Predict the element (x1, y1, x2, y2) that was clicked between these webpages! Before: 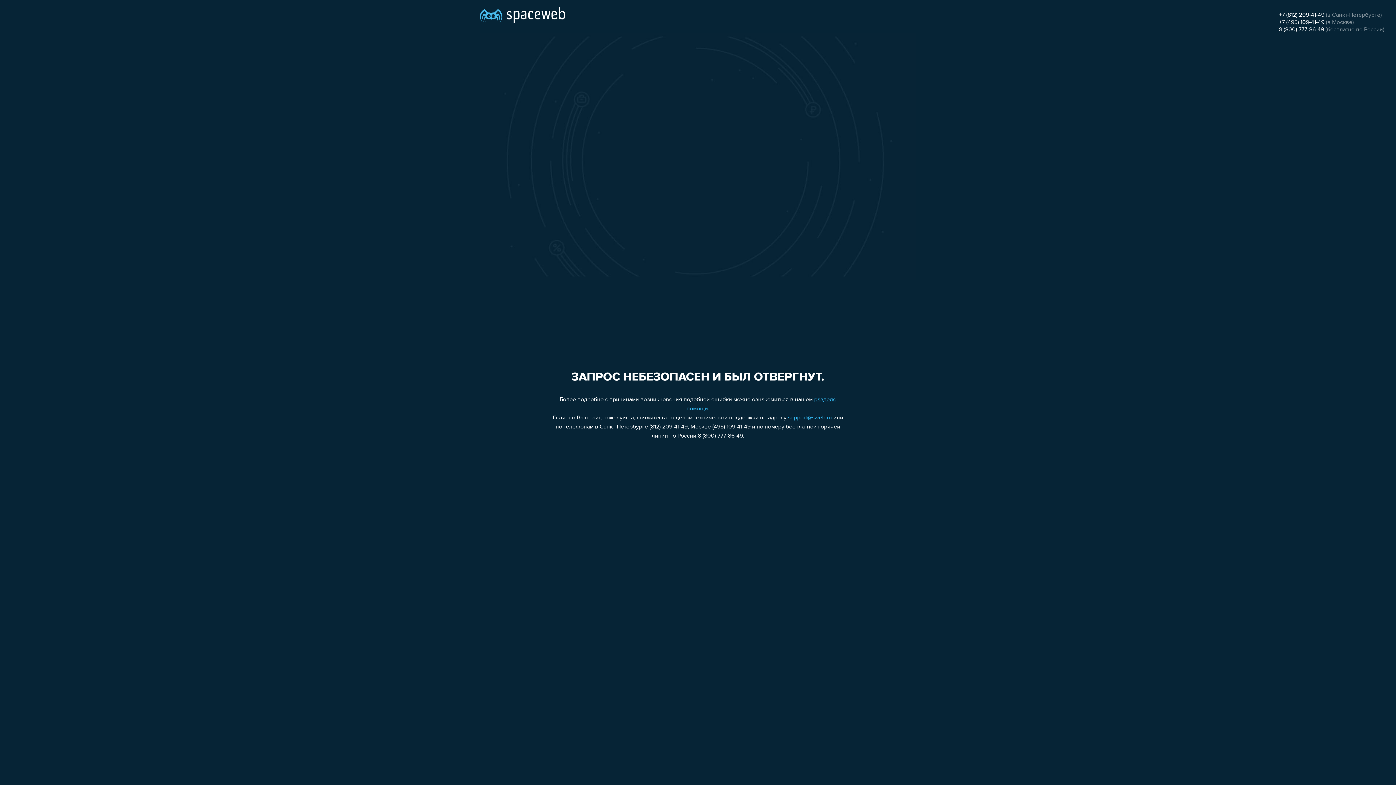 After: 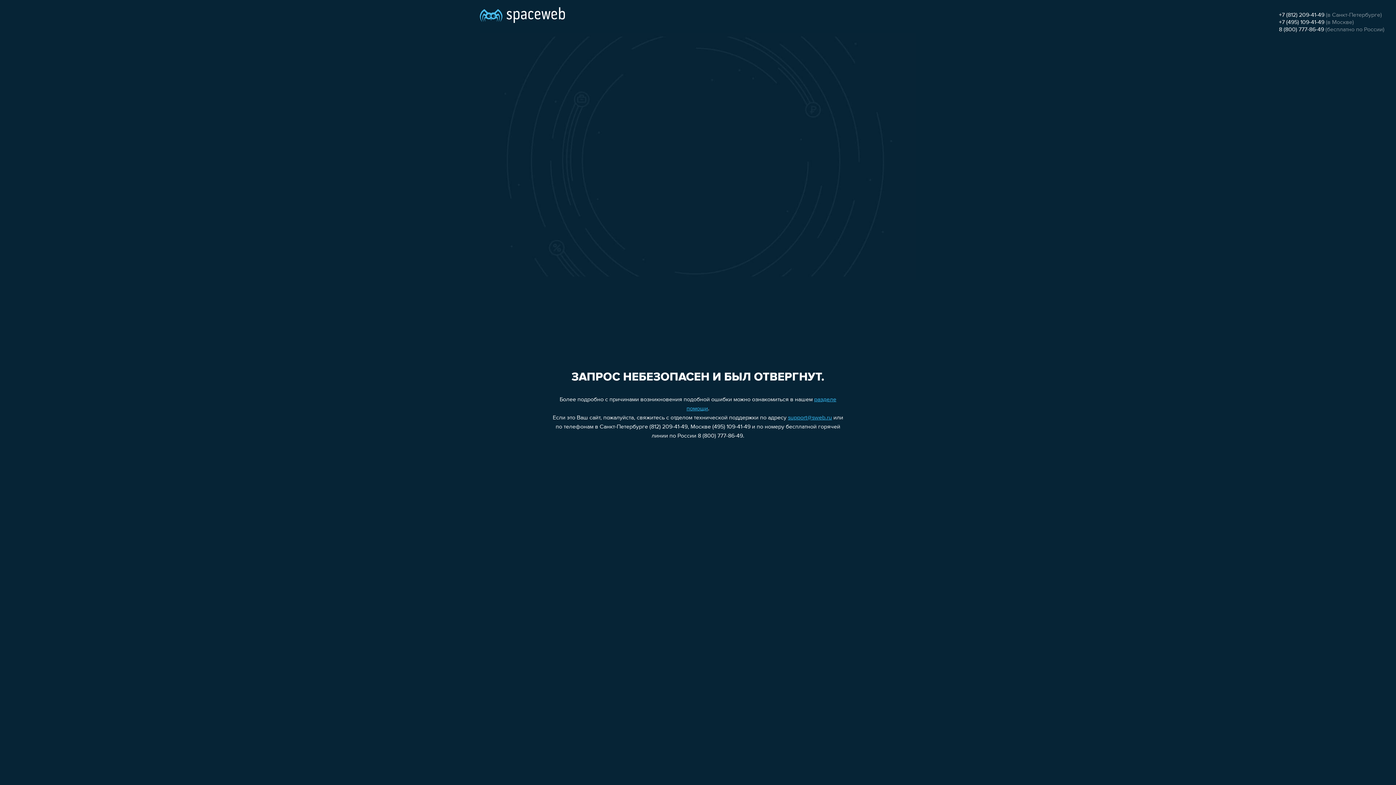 Action: label: +7 (812) 209-41-49 bbox: (1279, 12, 1324, 18)